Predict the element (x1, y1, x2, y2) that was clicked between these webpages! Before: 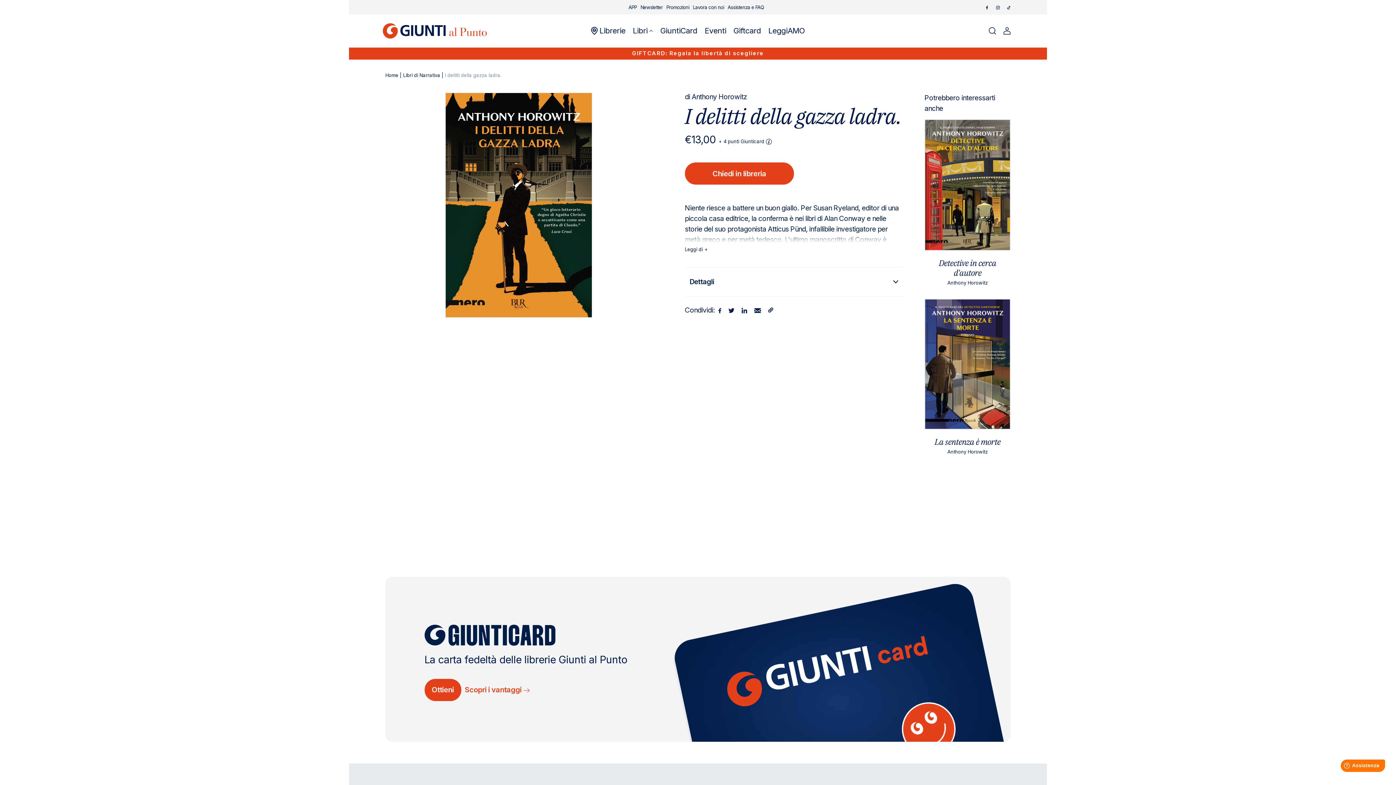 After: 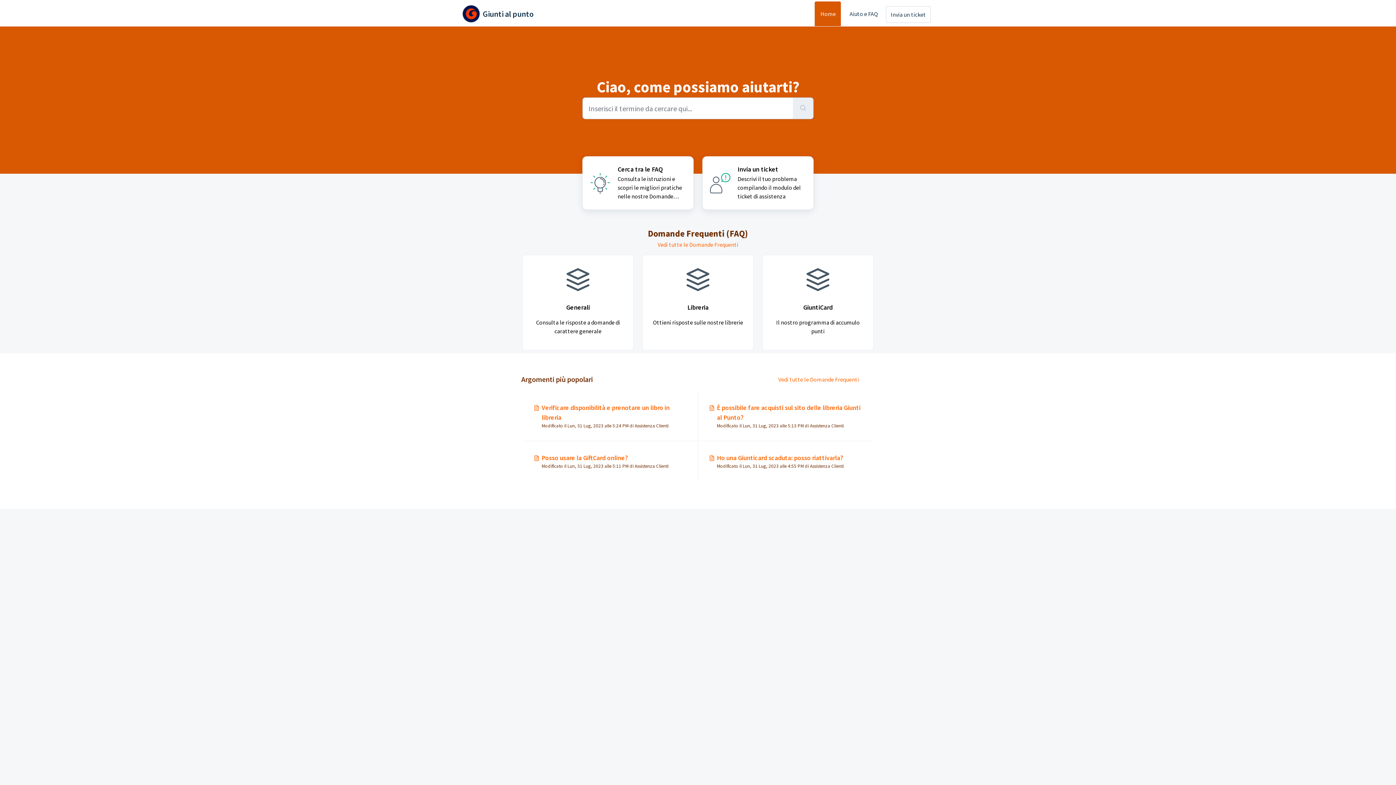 Action: label: Assistenza e FAQ bbox: (727, 0, 767, 14)